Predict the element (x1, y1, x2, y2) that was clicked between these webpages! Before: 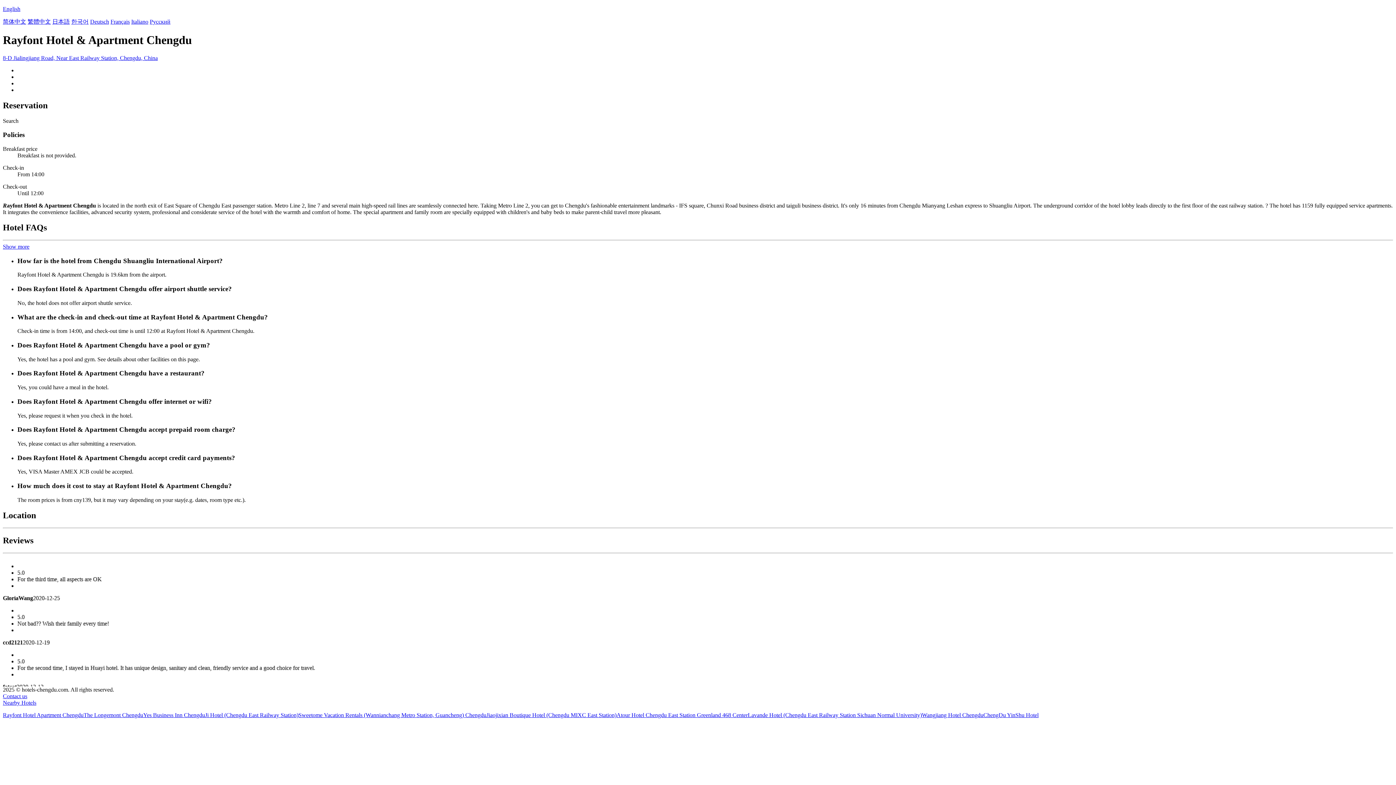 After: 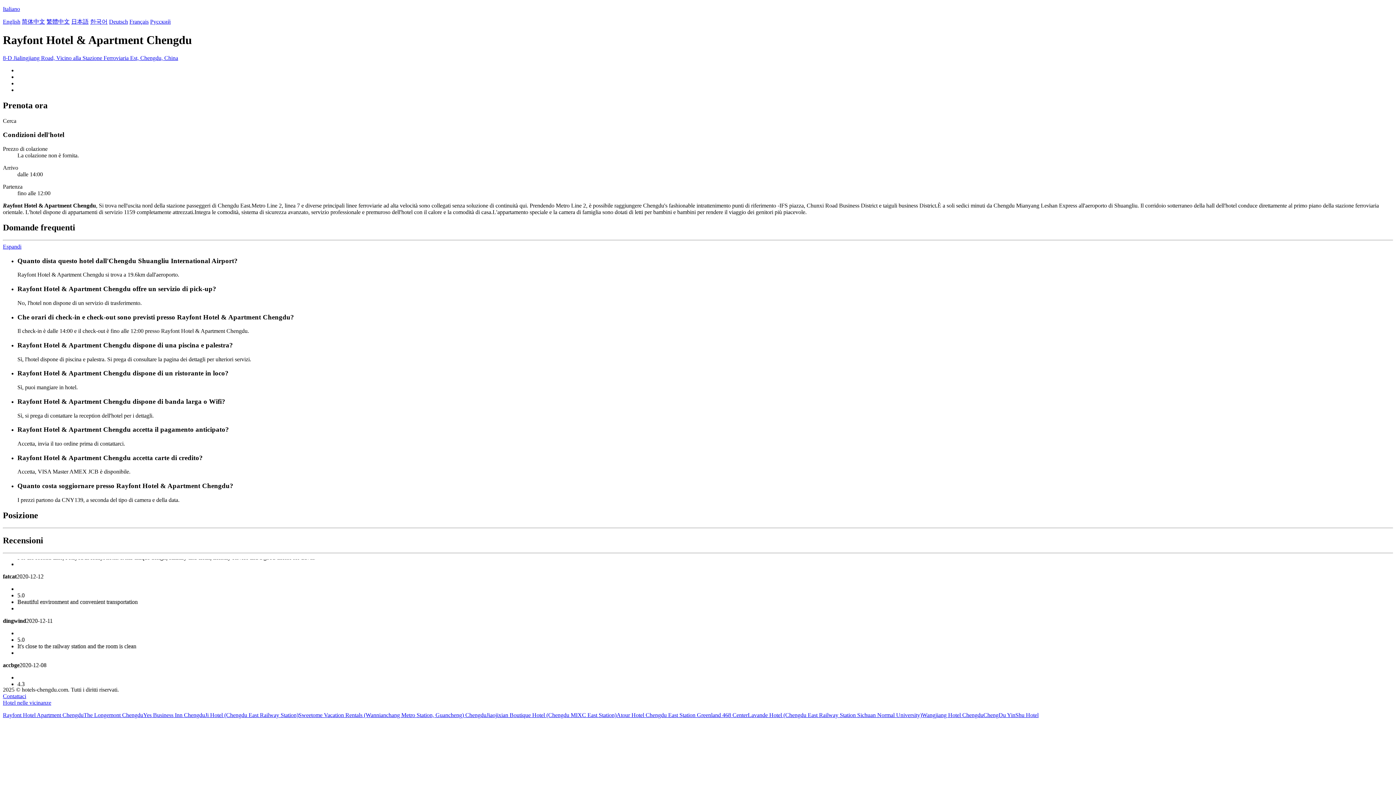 Action: bbox: (131, 18, 148, 24) label: Italiano